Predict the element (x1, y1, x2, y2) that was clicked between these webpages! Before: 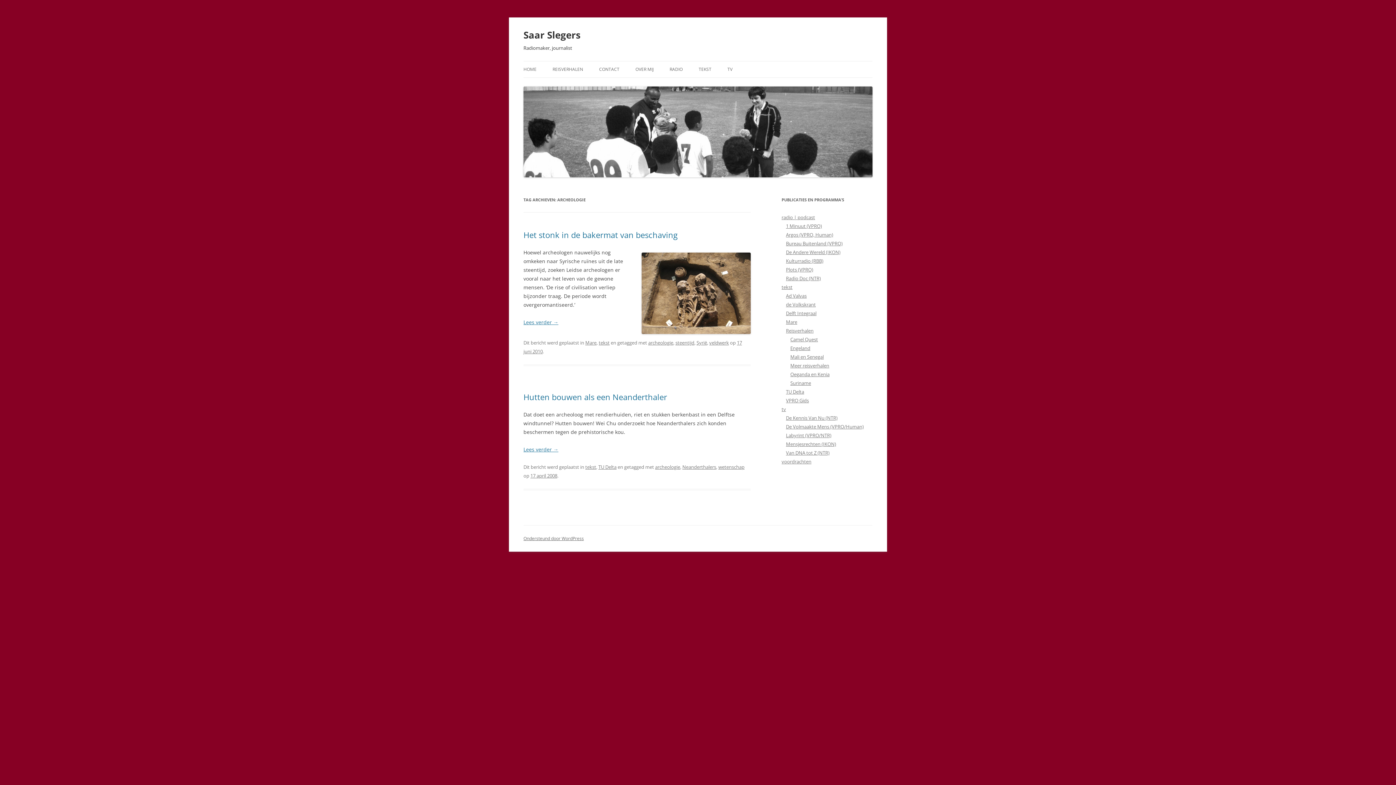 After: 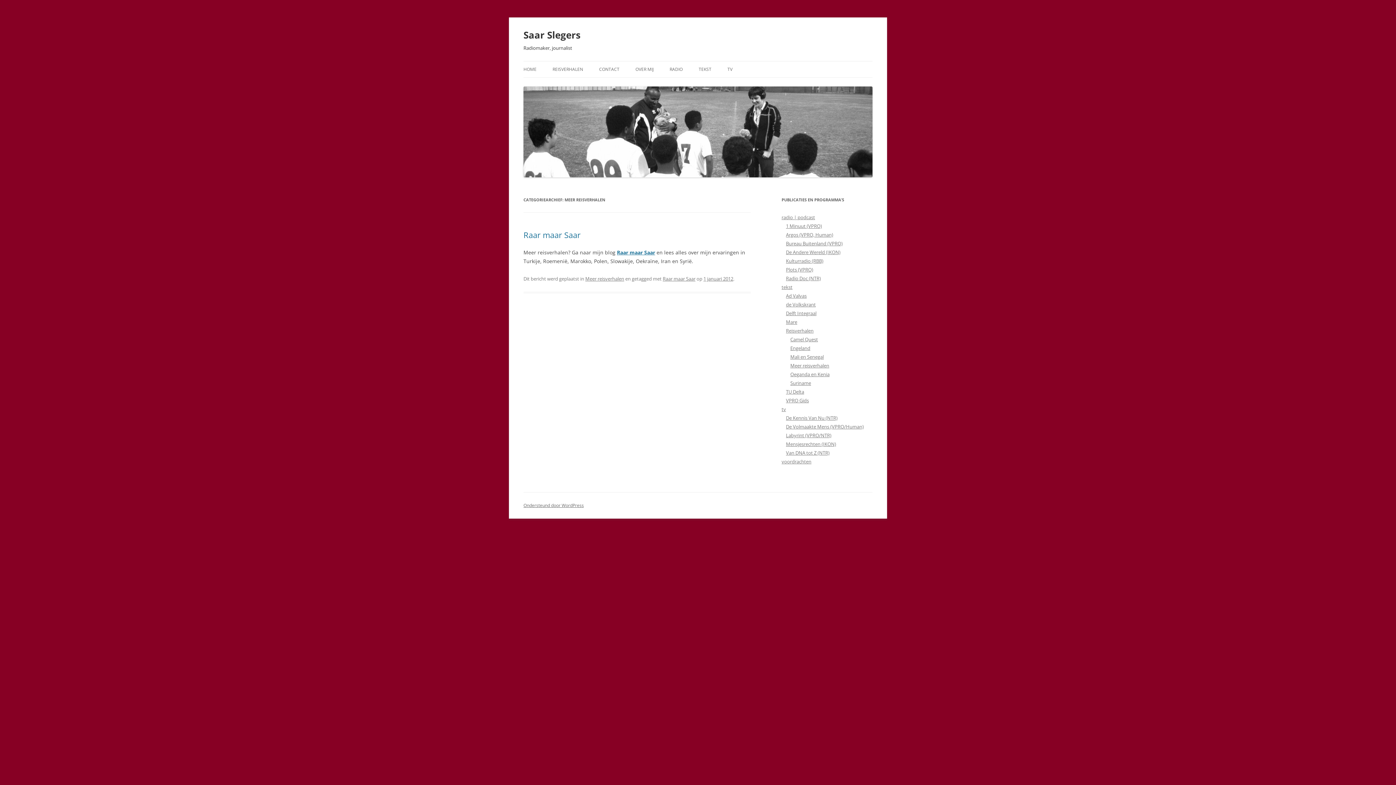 Action: bbox: (790, 362, 829, 368) label: Meer reisverhalen